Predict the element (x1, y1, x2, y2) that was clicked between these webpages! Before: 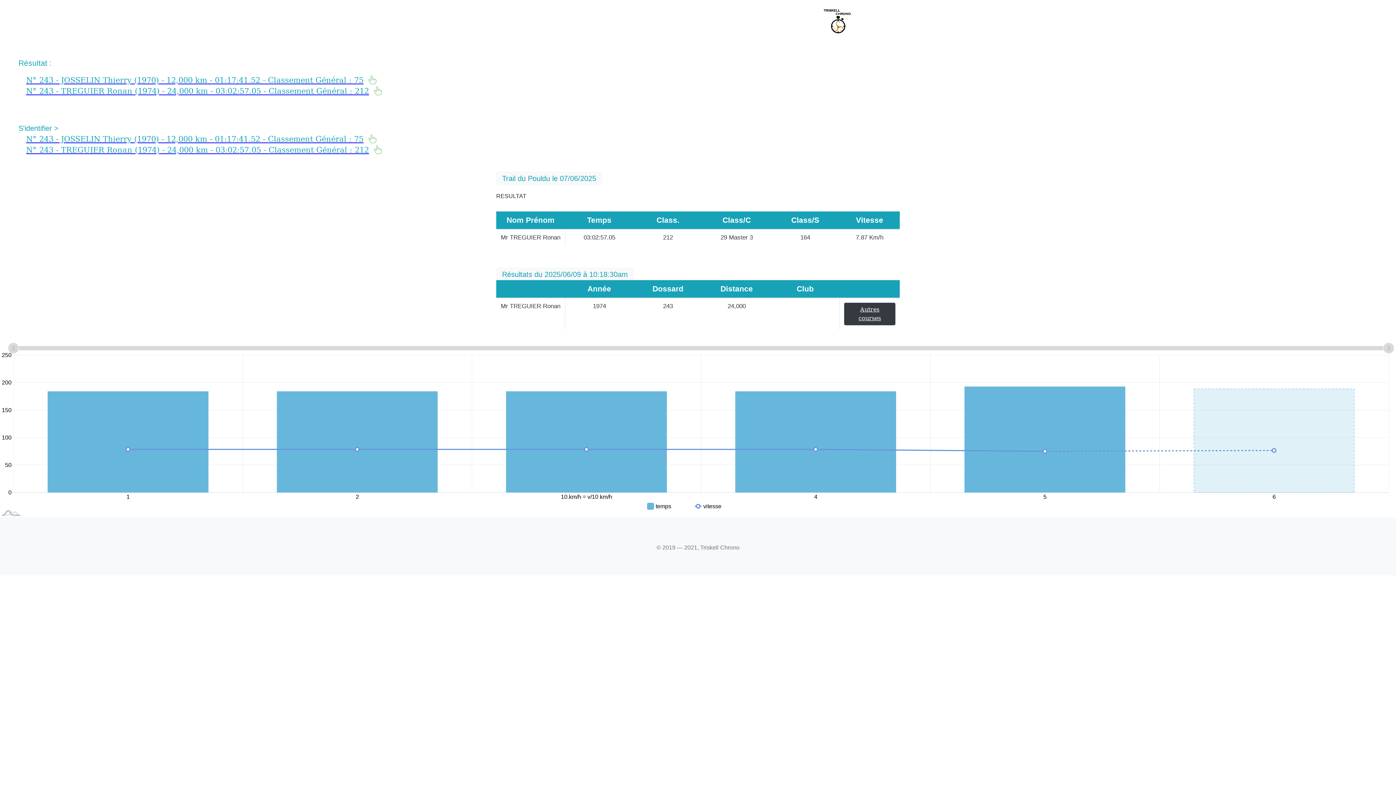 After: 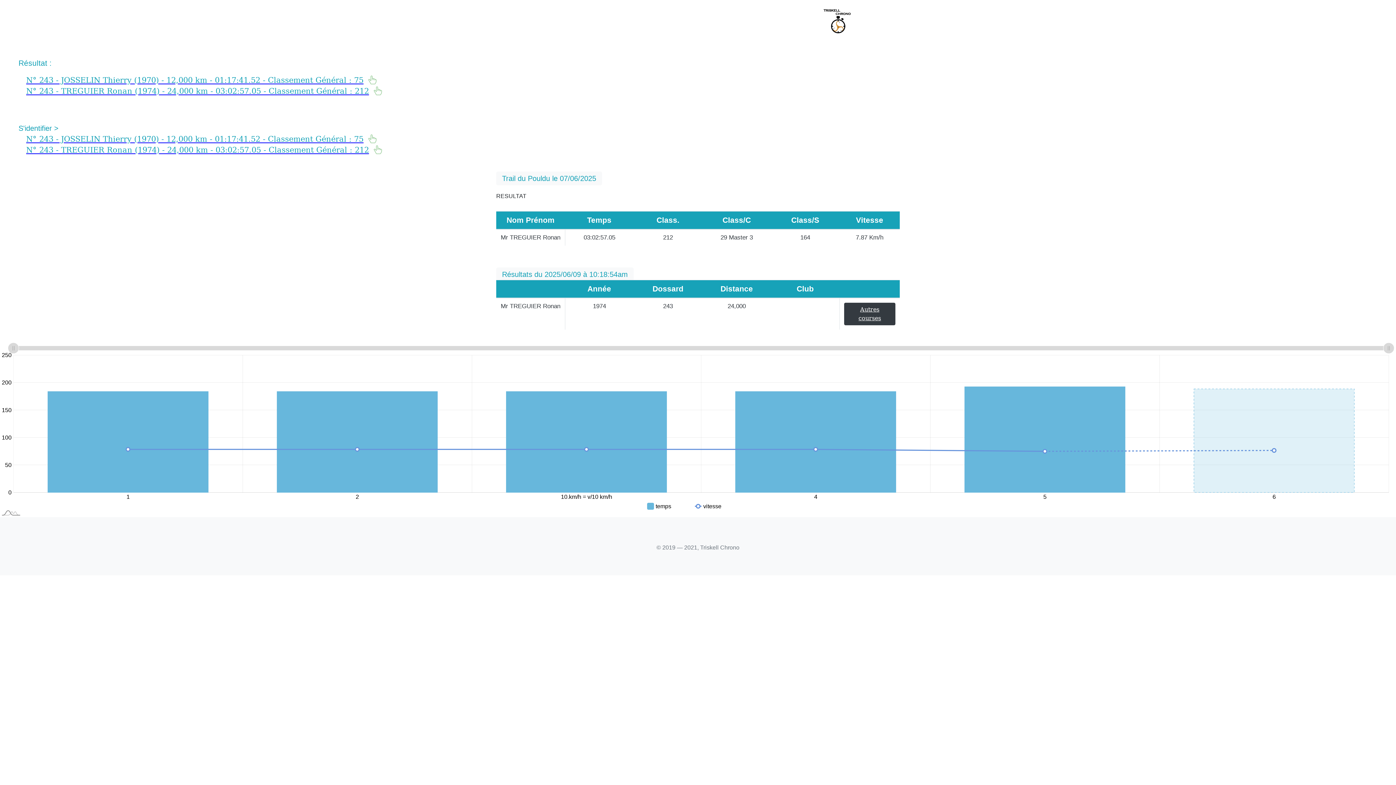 Action: bbox: (1, 88, 382, 95) label: N° 243 - TREGUIER Ronan (1974) - 24,000 km - 03:02:57.05 - Classement Général : 212